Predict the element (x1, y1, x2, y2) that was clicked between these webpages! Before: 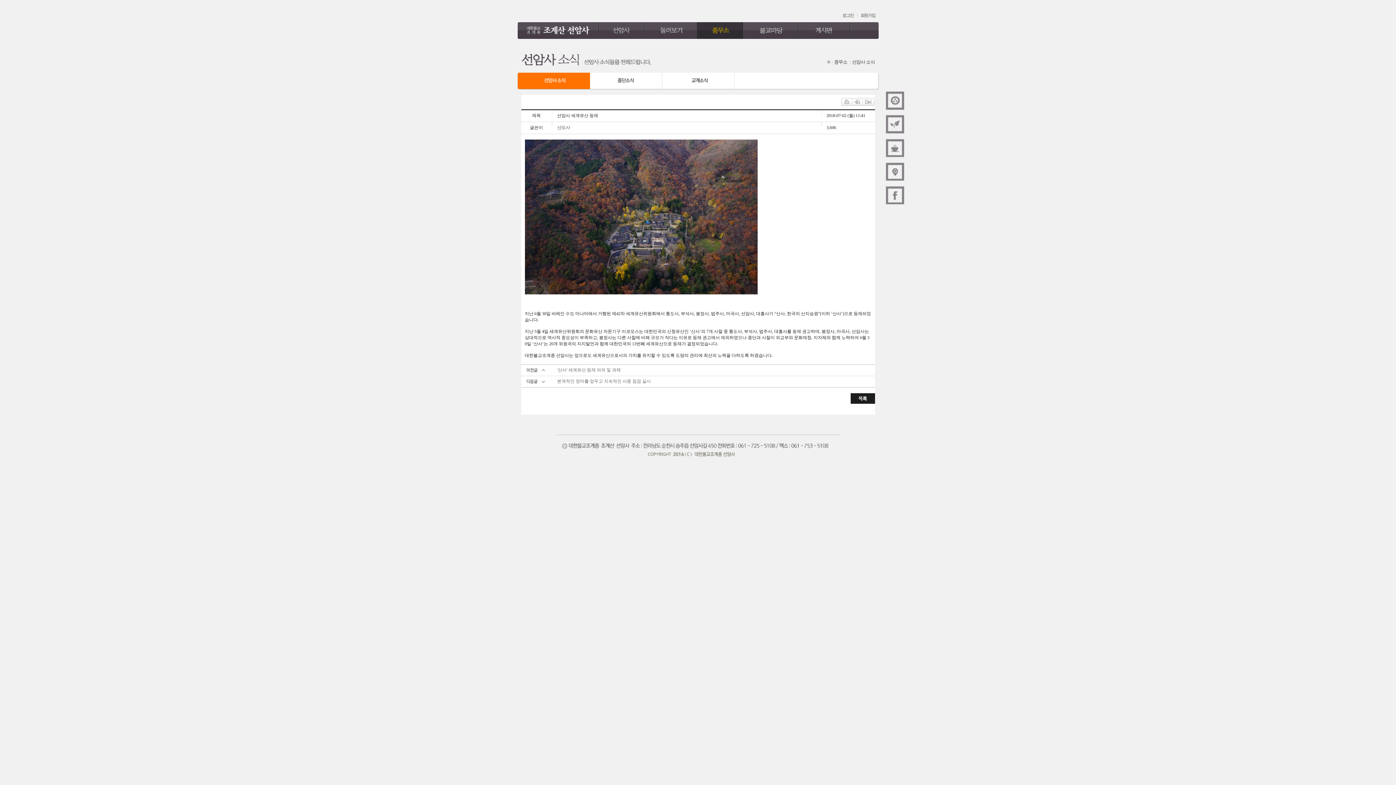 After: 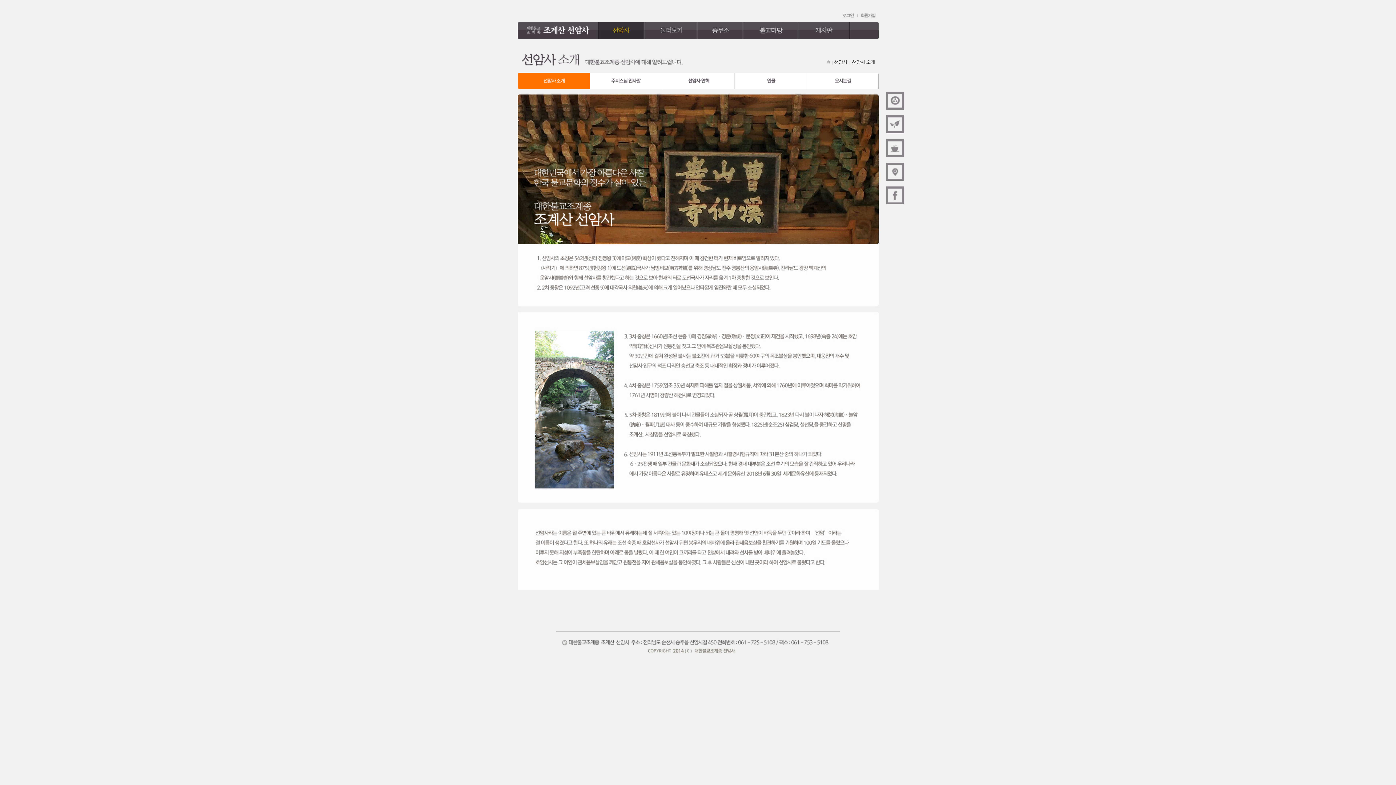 Action: label: 선암사 bbox: (598, 22, 644, 38)